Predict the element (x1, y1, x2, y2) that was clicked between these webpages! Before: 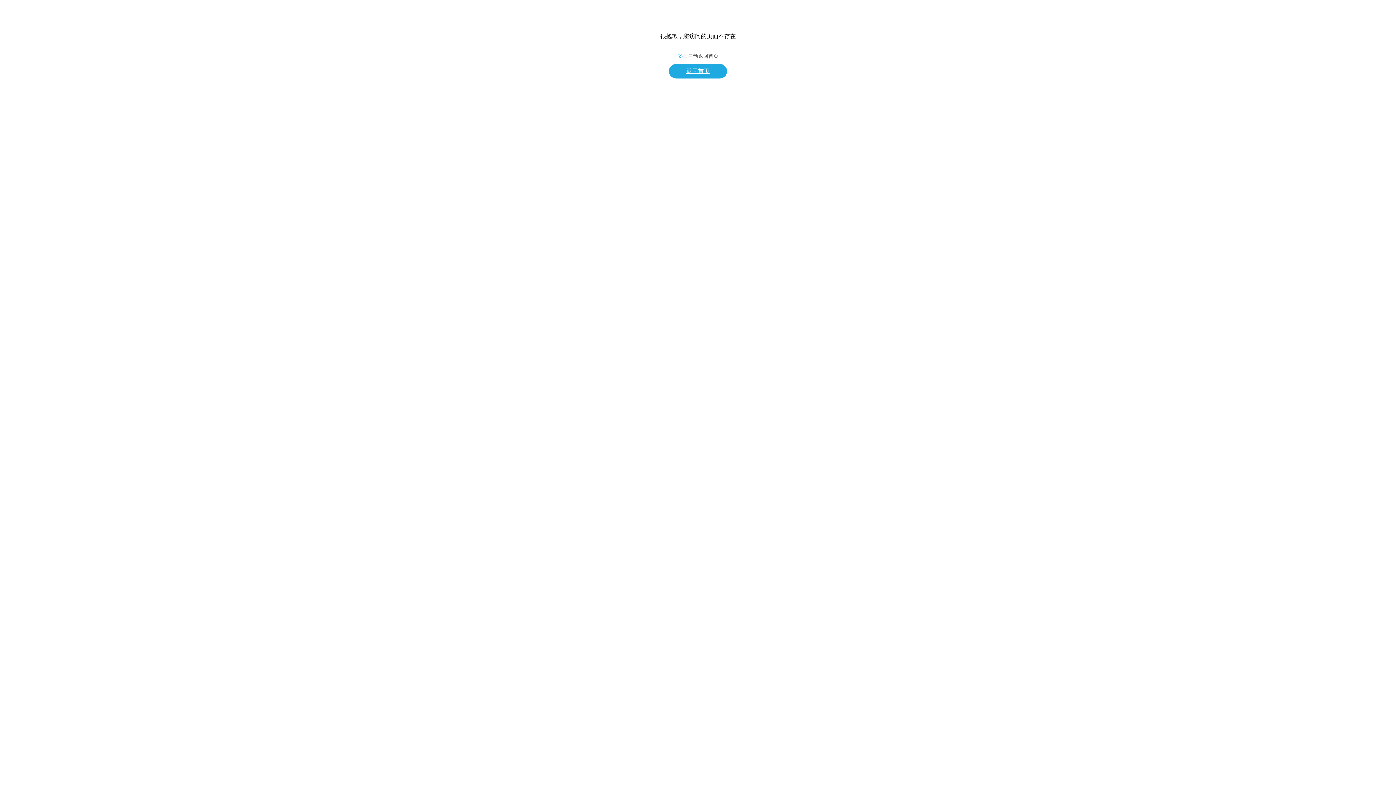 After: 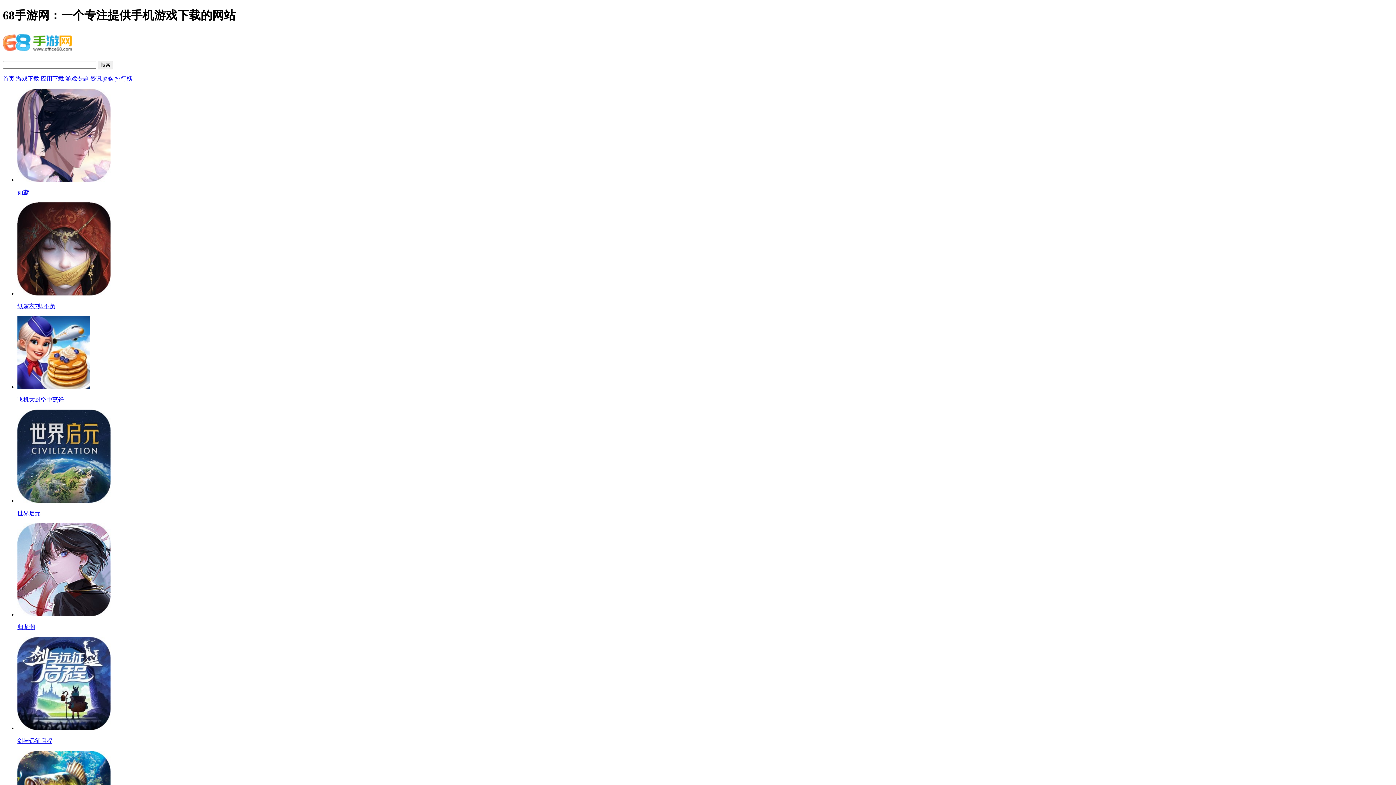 Action: label: 返回首页 bbox: (669, 64, 727, 78)